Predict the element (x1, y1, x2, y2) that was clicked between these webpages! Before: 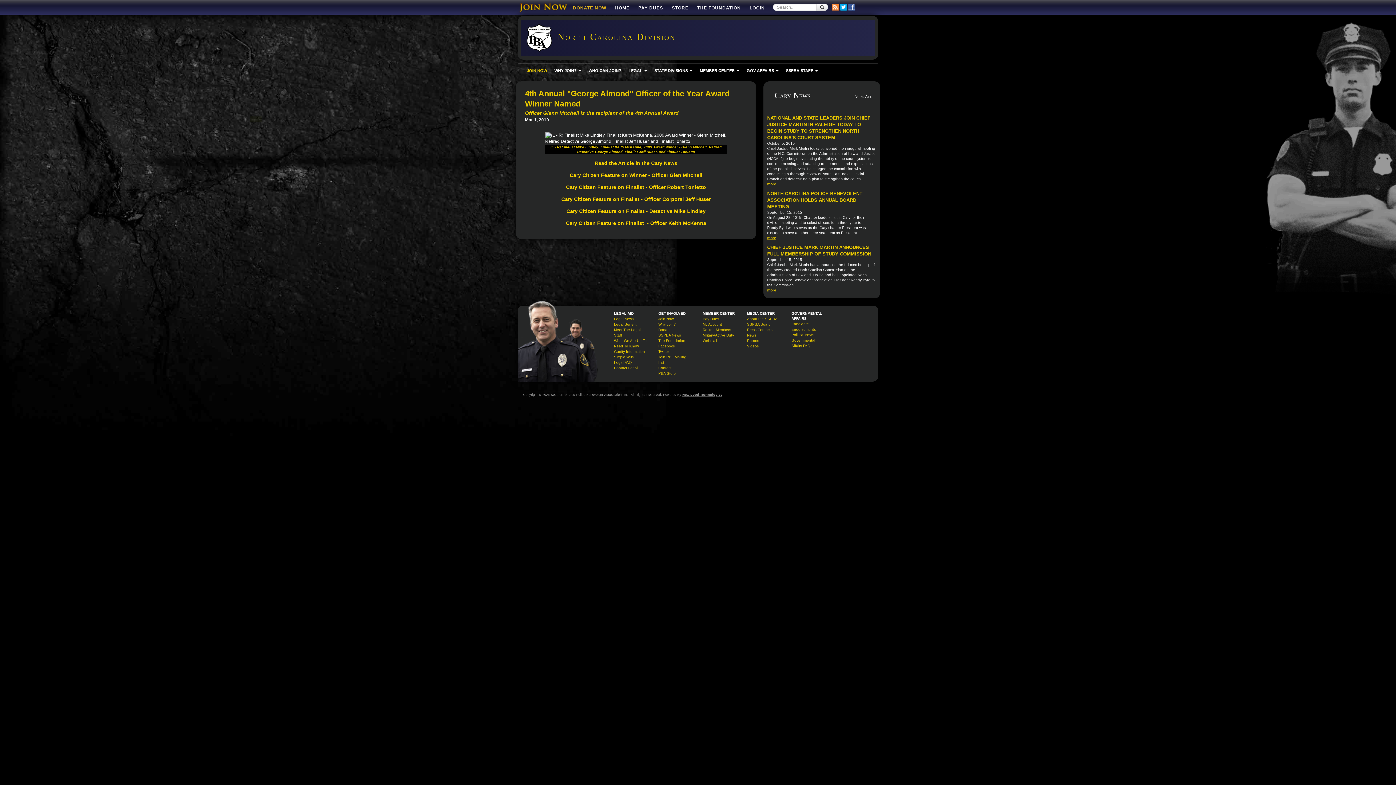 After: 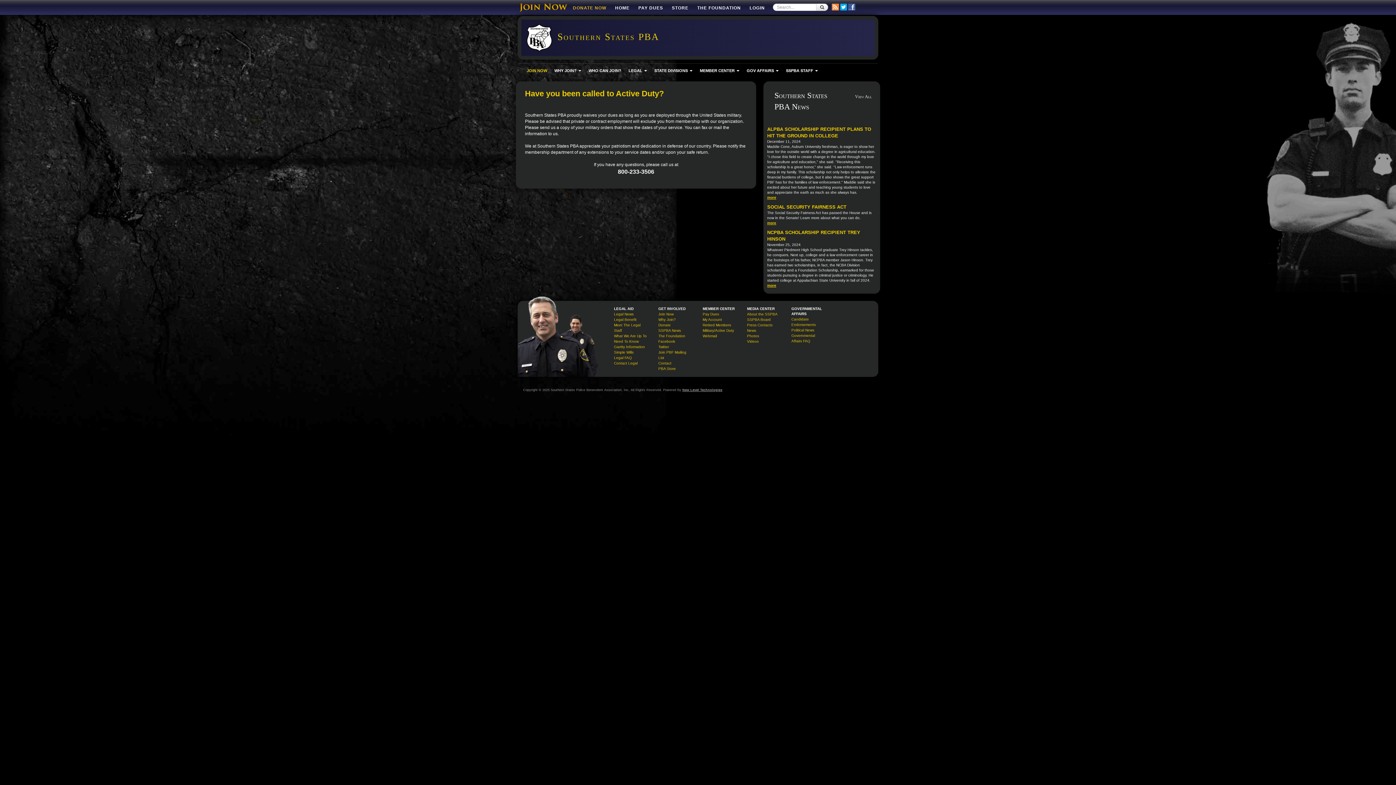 Action: label: Military/Active Duty bbox: (702, 332, 737, 338)